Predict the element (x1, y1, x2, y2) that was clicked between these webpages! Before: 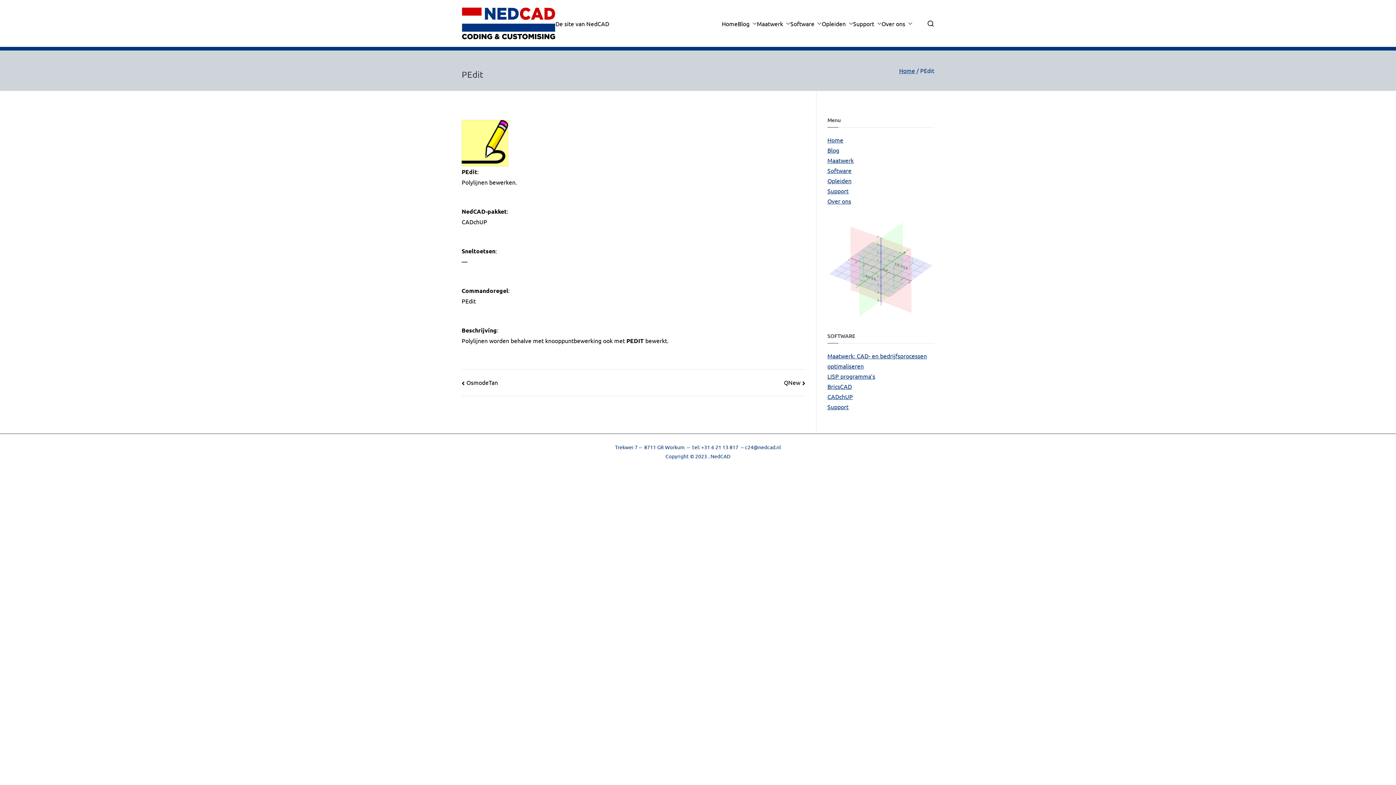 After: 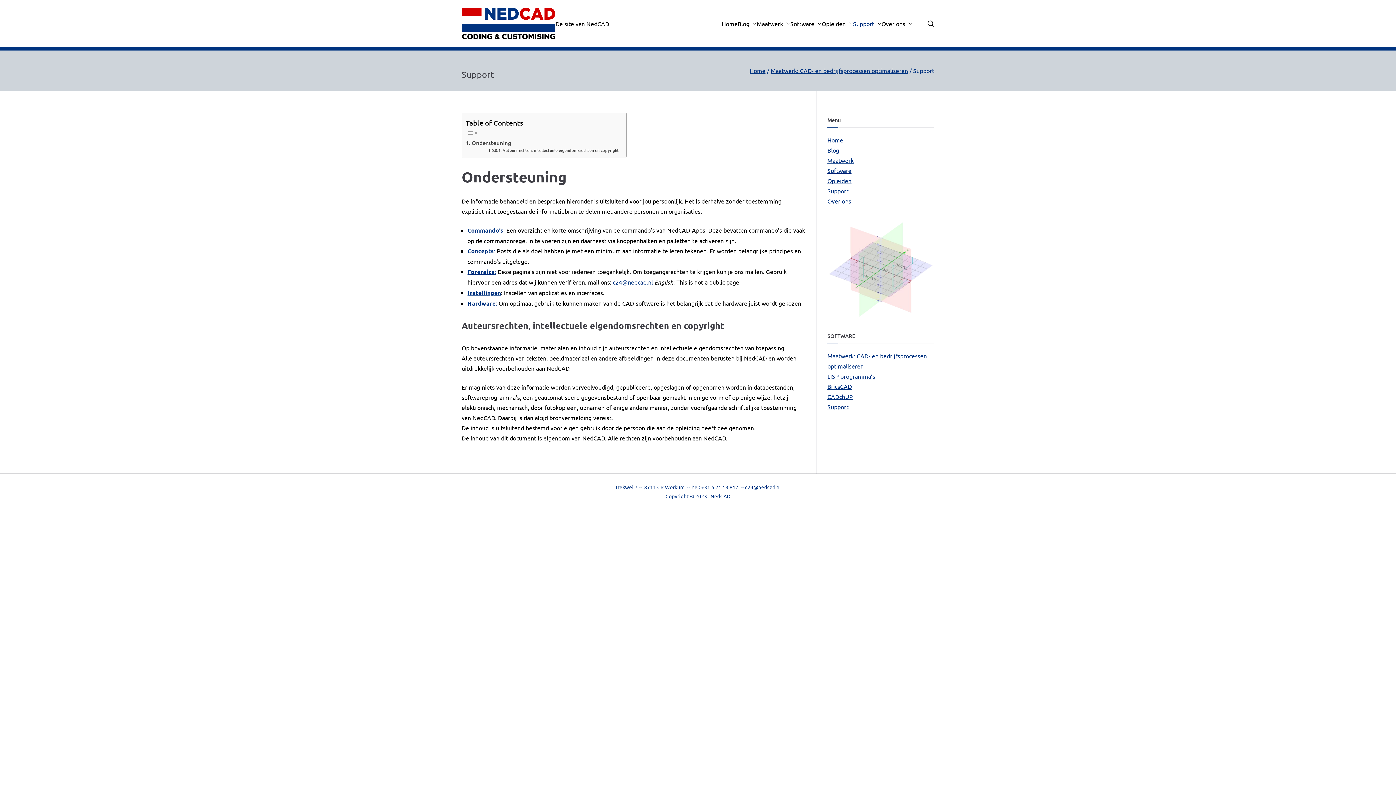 Action: bbox: (874, 18, 881, 28)